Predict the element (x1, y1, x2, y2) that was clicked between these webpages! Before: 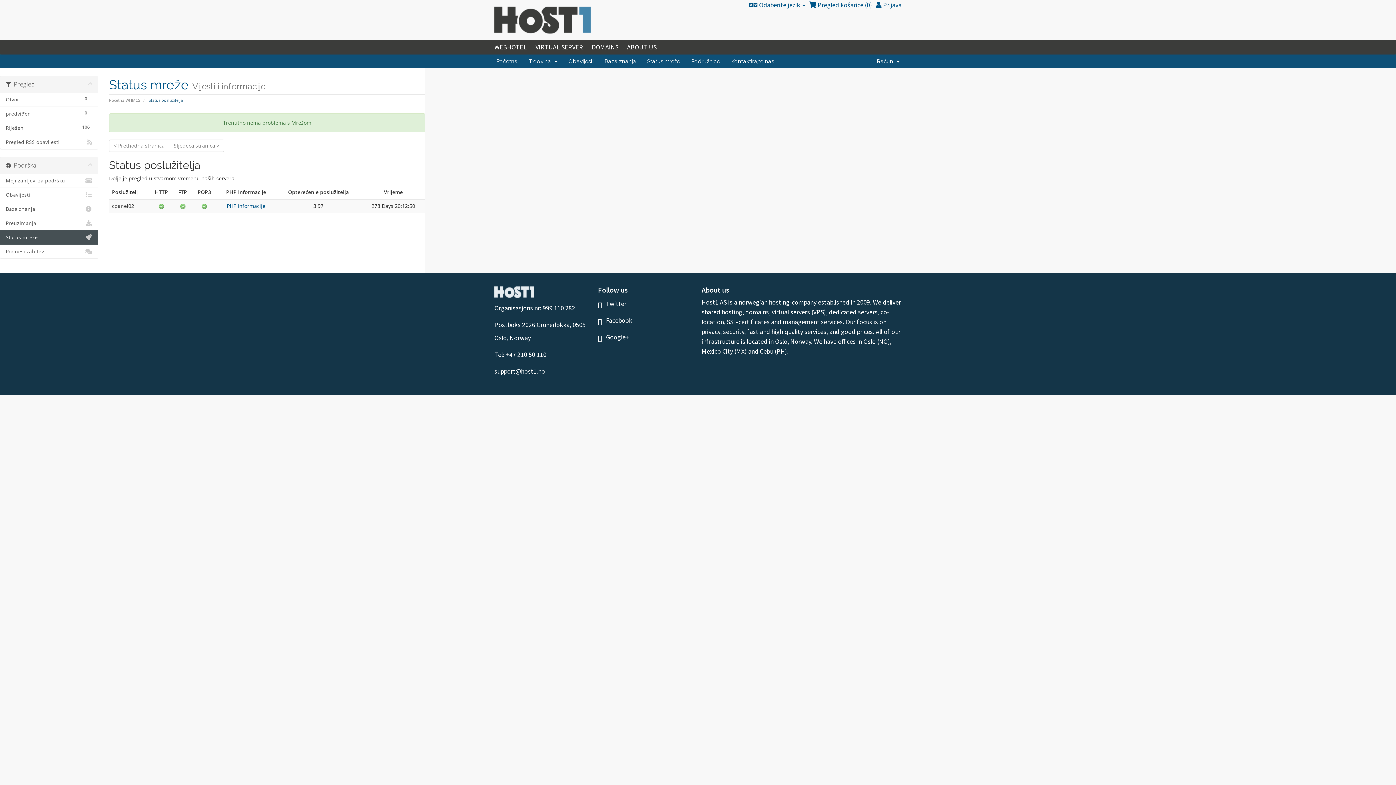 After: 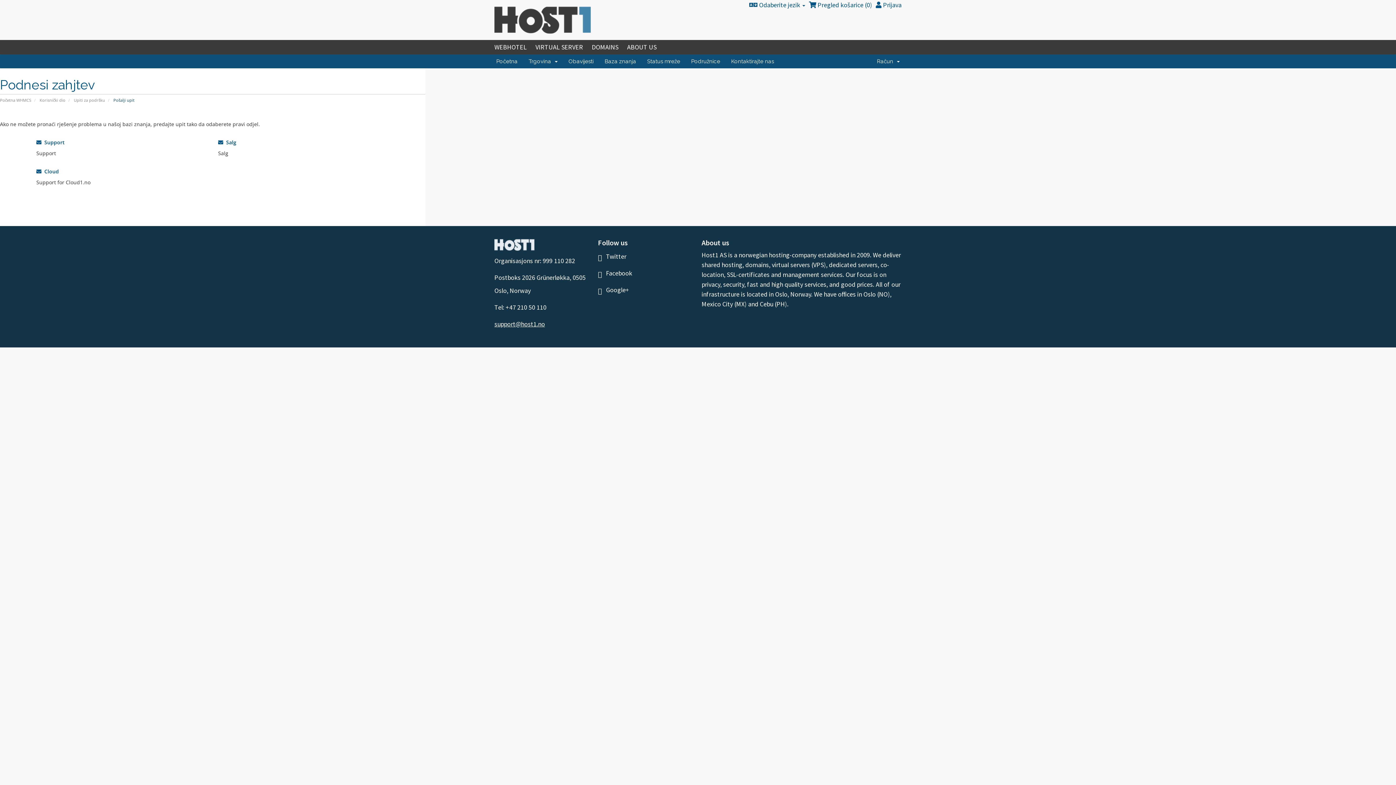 Action: bbox: (0, 244, 97, 258) label: Podnesi zahjtev